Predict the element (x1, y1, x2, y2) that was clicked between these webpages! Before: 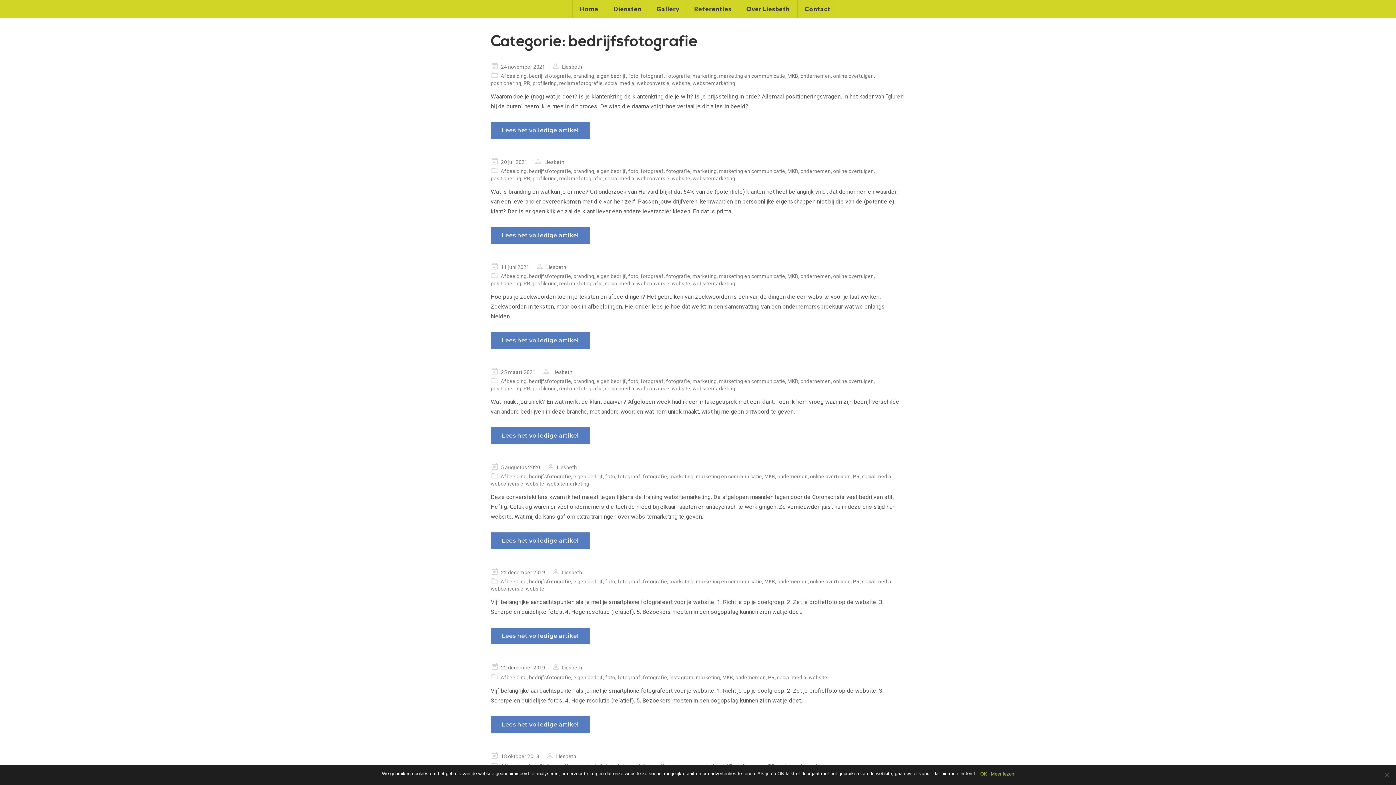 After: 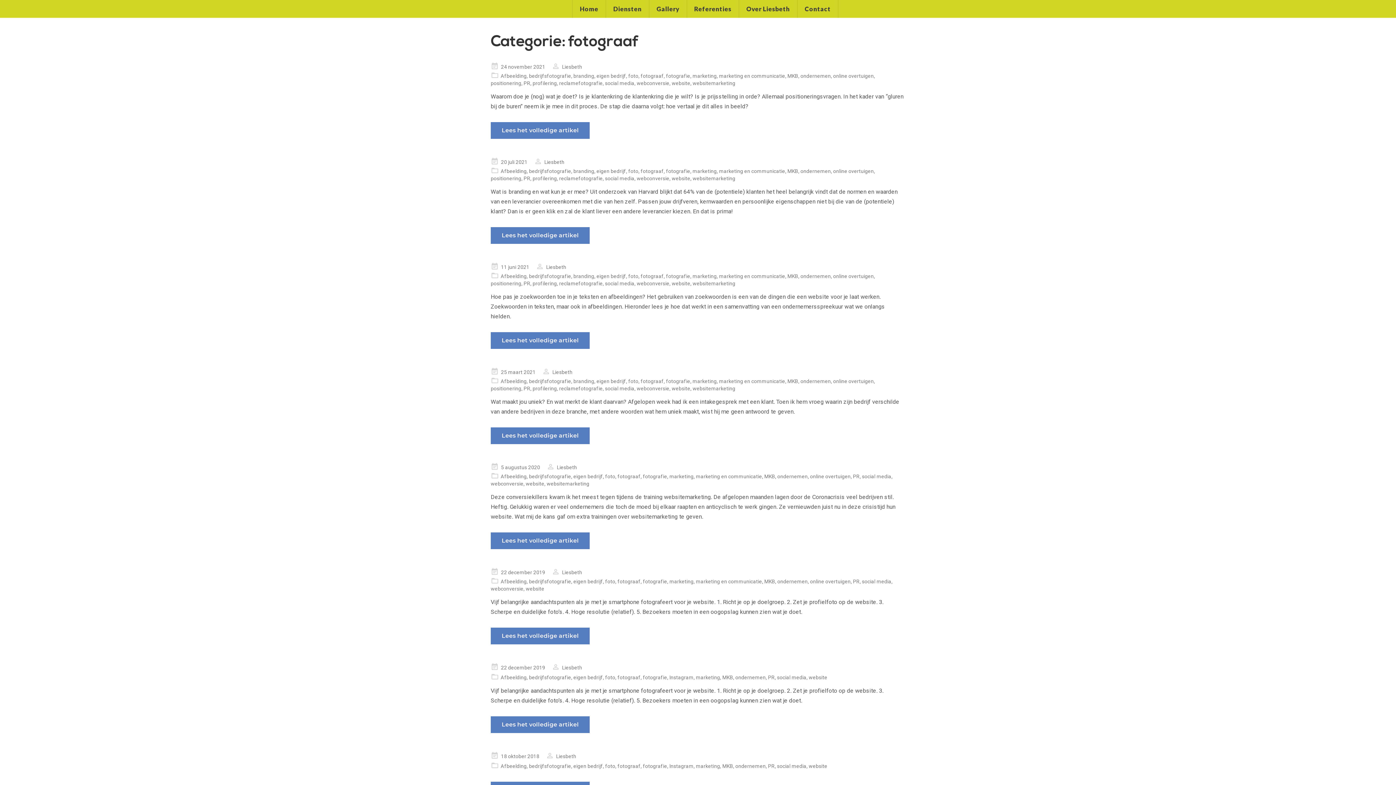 Action: bbox: (617, 473, 640, 479) label: fotograaf